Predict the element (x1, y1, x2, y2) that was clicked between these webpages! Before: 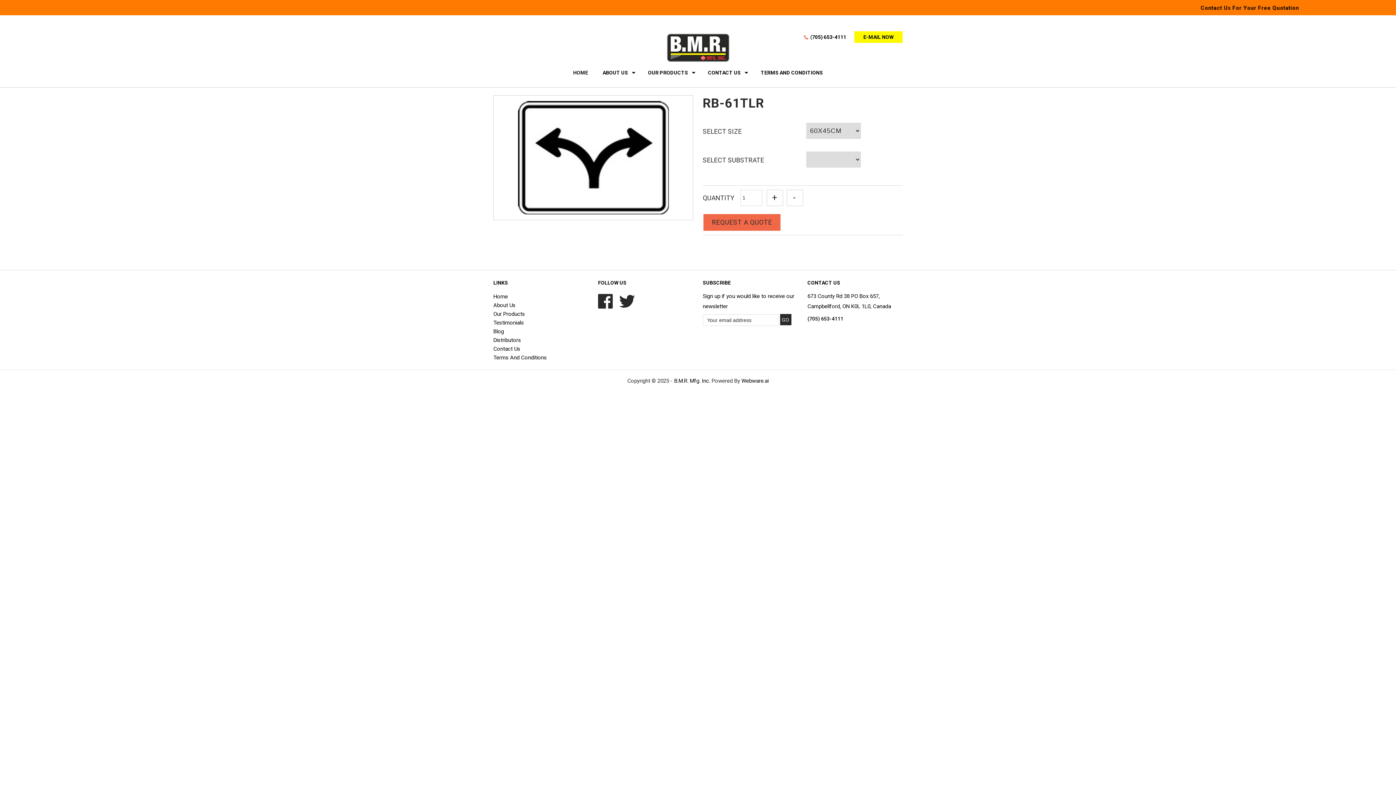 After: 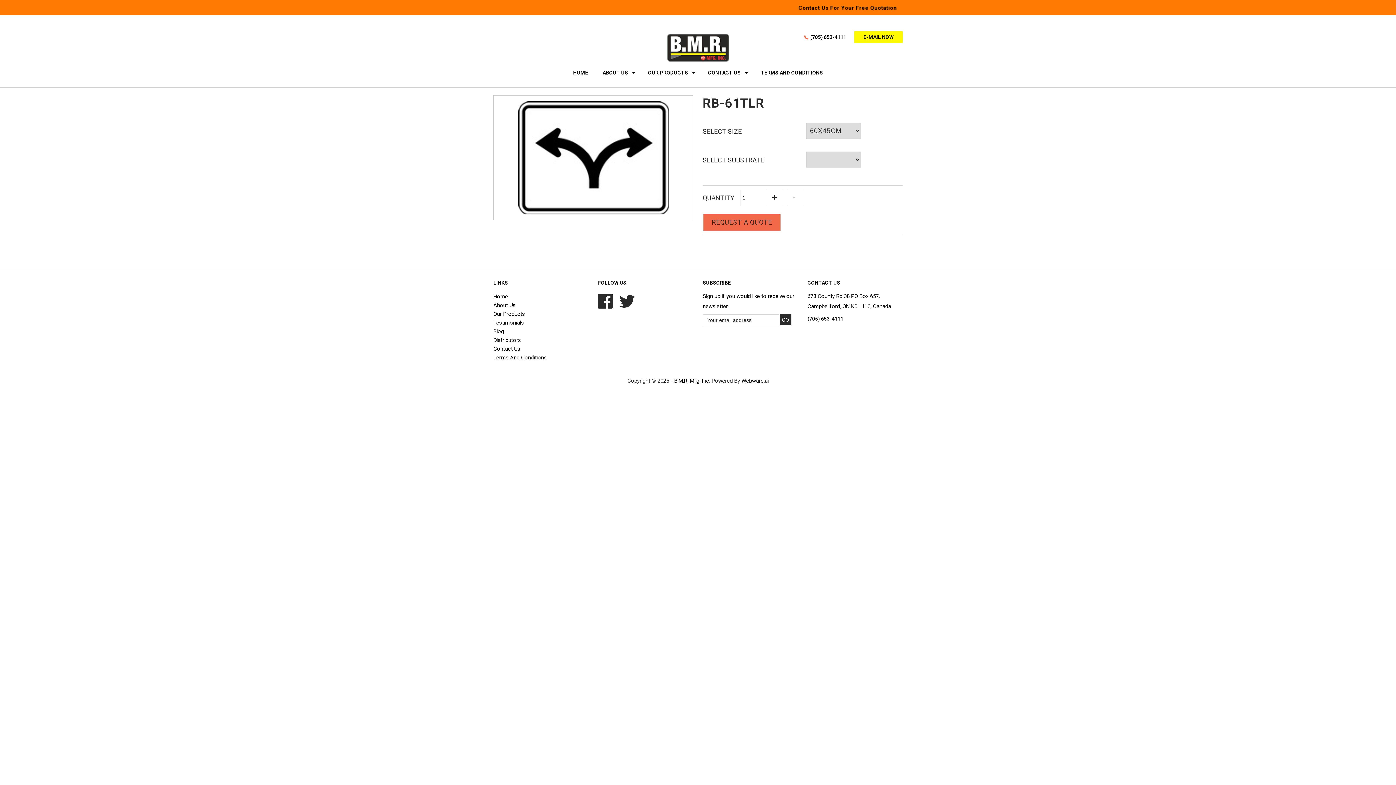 Action: label: Webware.ai bbox: (741, 377, 768, 384)